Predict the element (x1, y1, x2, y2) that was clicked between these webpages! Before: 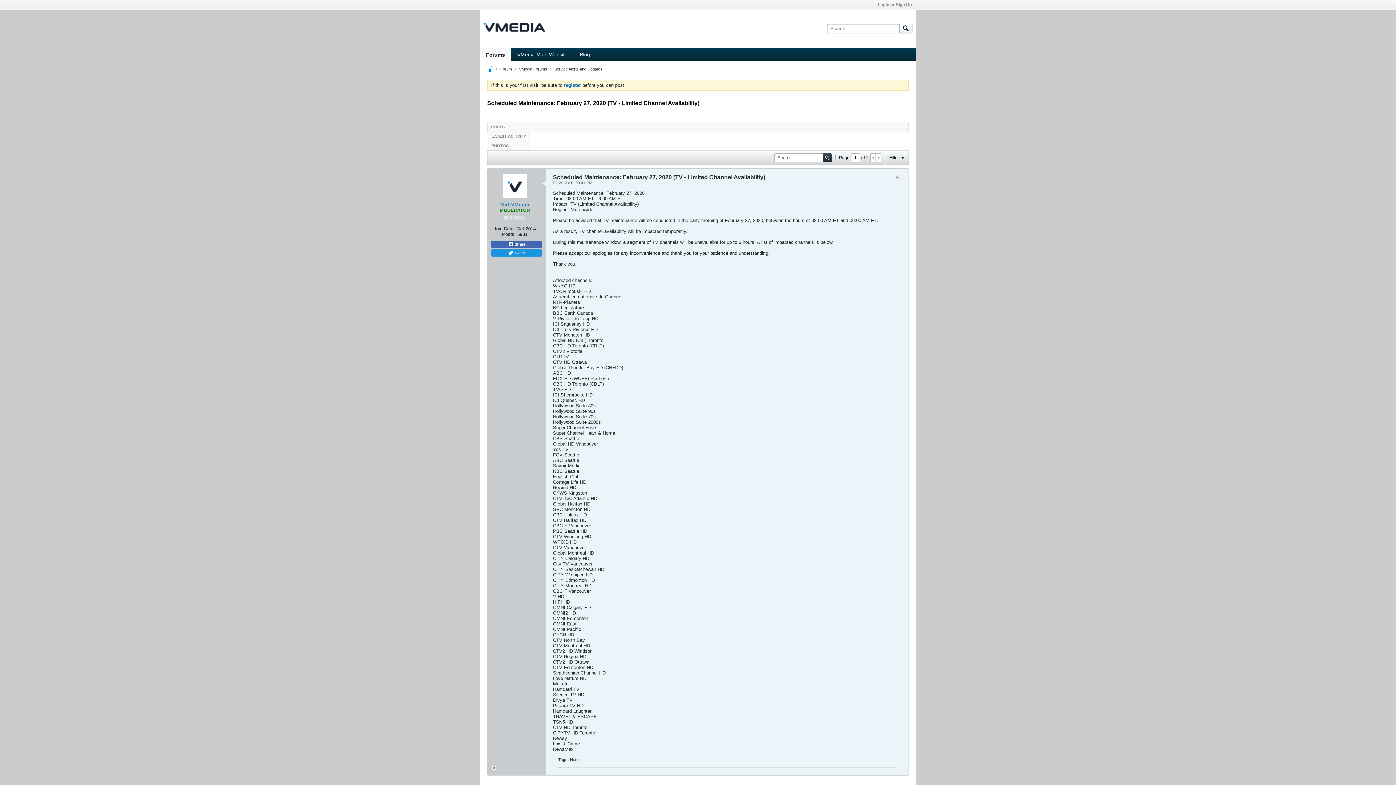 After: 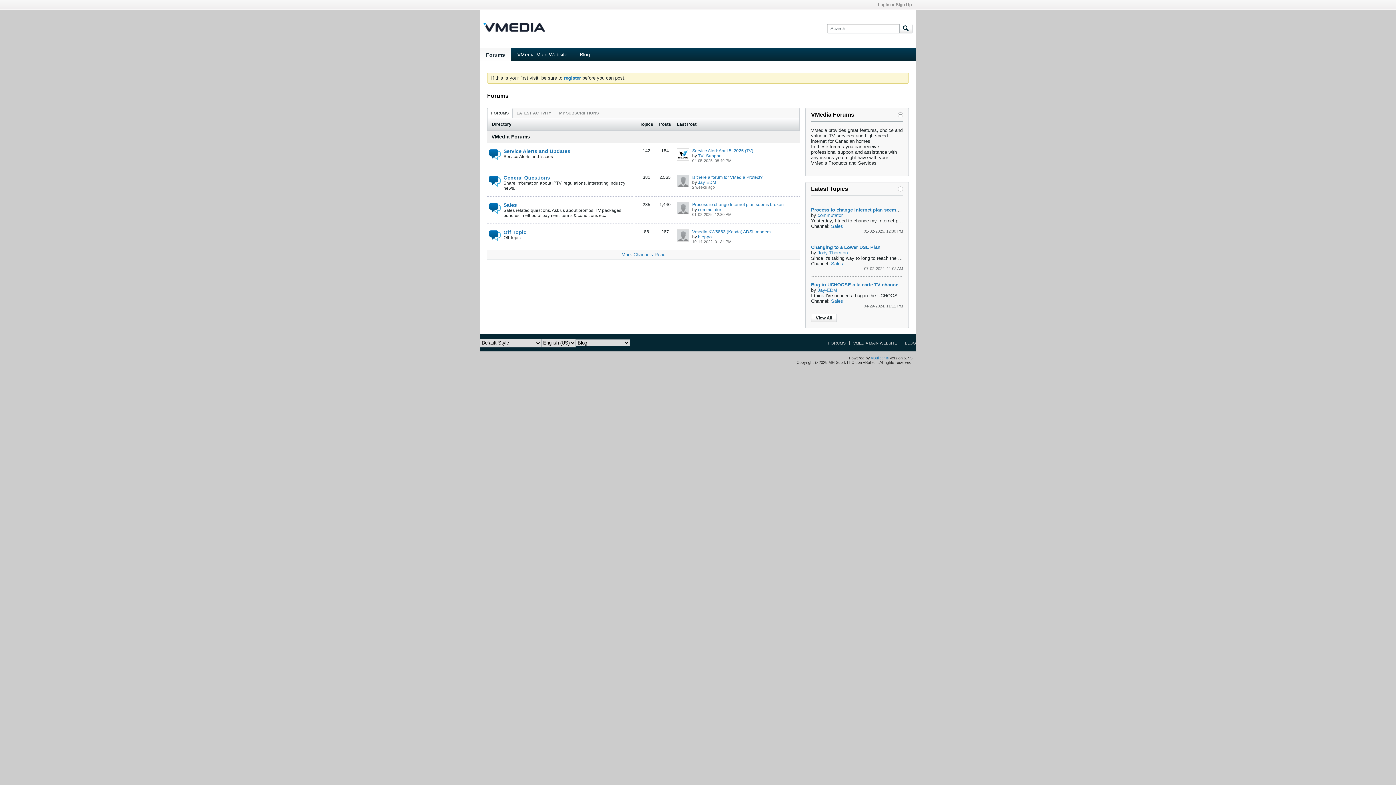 Action: label: Forums bbox: (480, 48, 511, 61)